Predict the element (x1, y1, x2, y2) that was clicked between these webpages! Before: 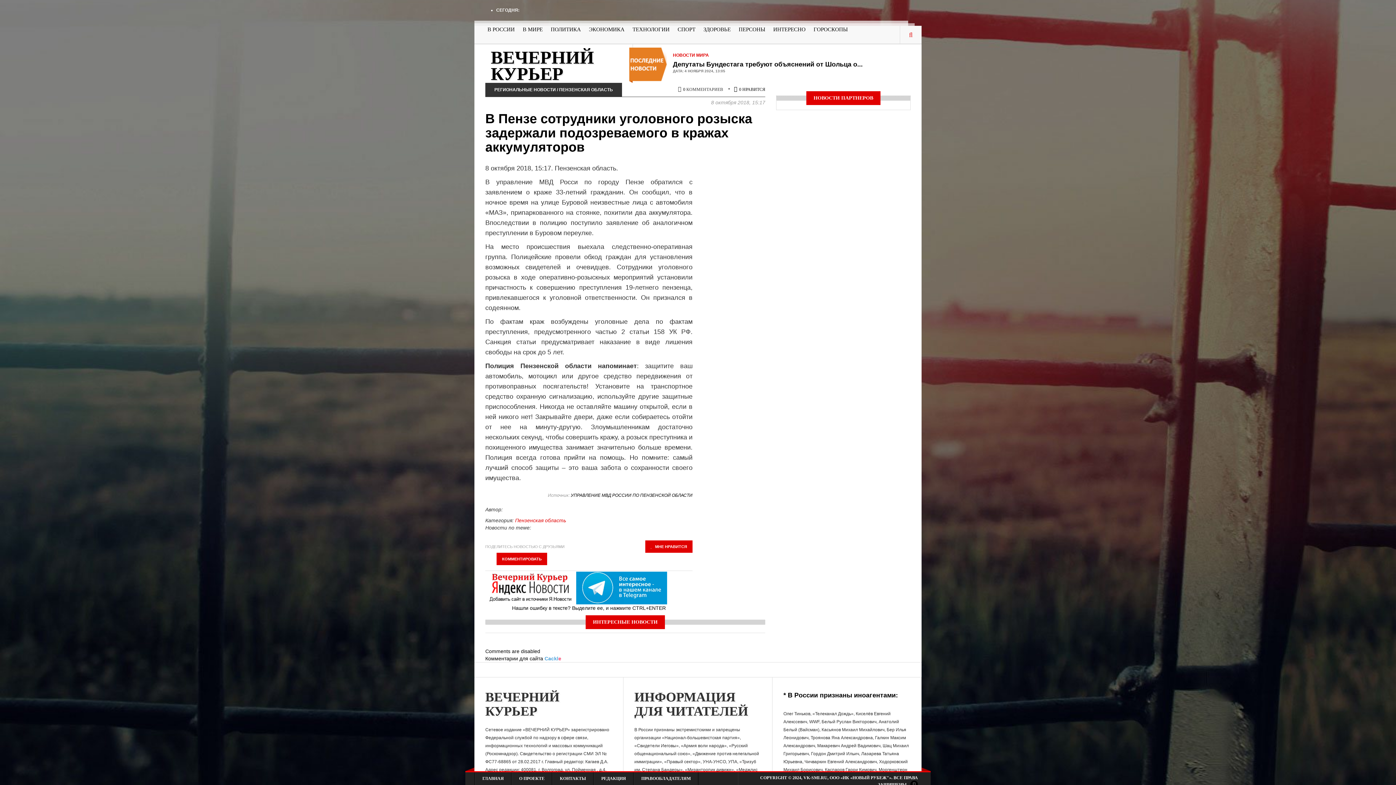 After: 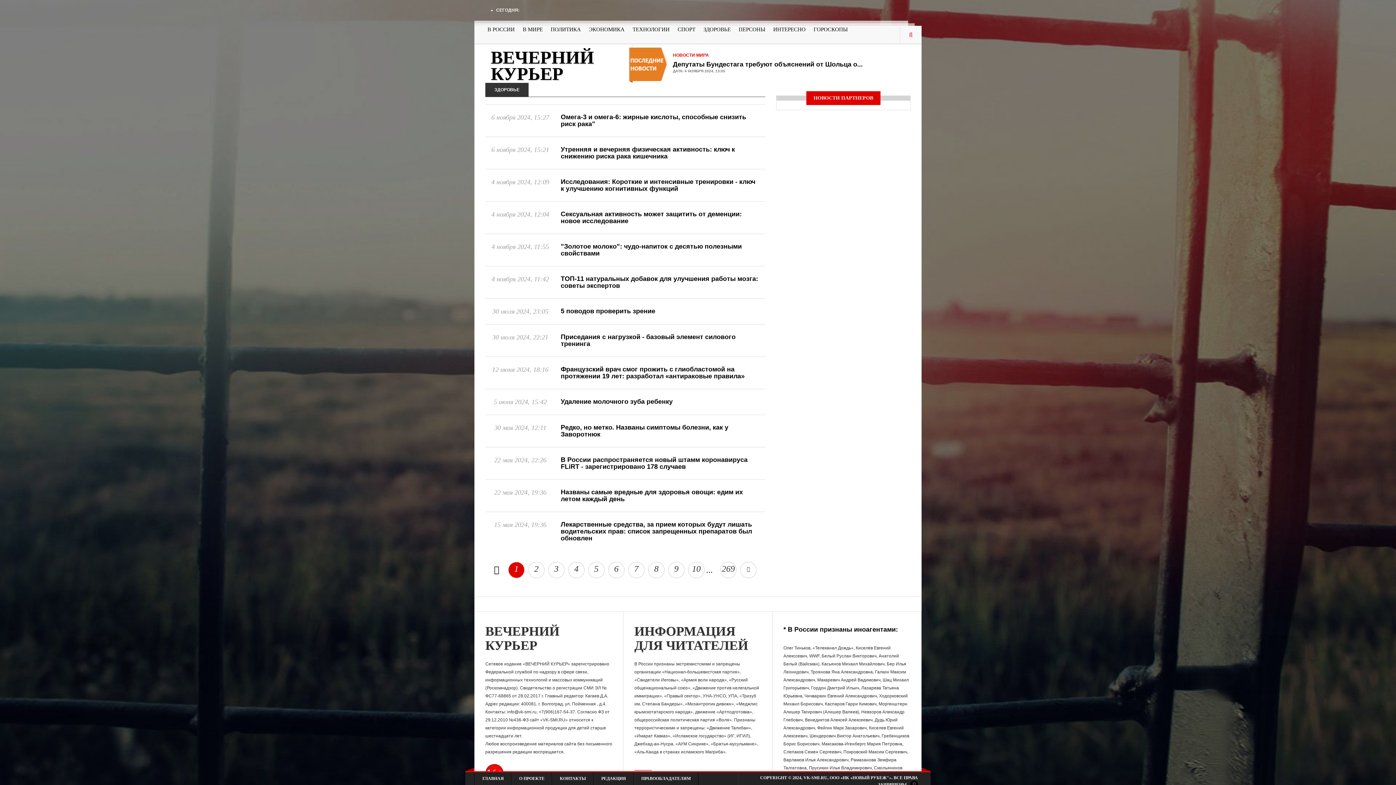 Action: label: ЗДОРОВЬЕ bbox: (699, 25, 734, 33)